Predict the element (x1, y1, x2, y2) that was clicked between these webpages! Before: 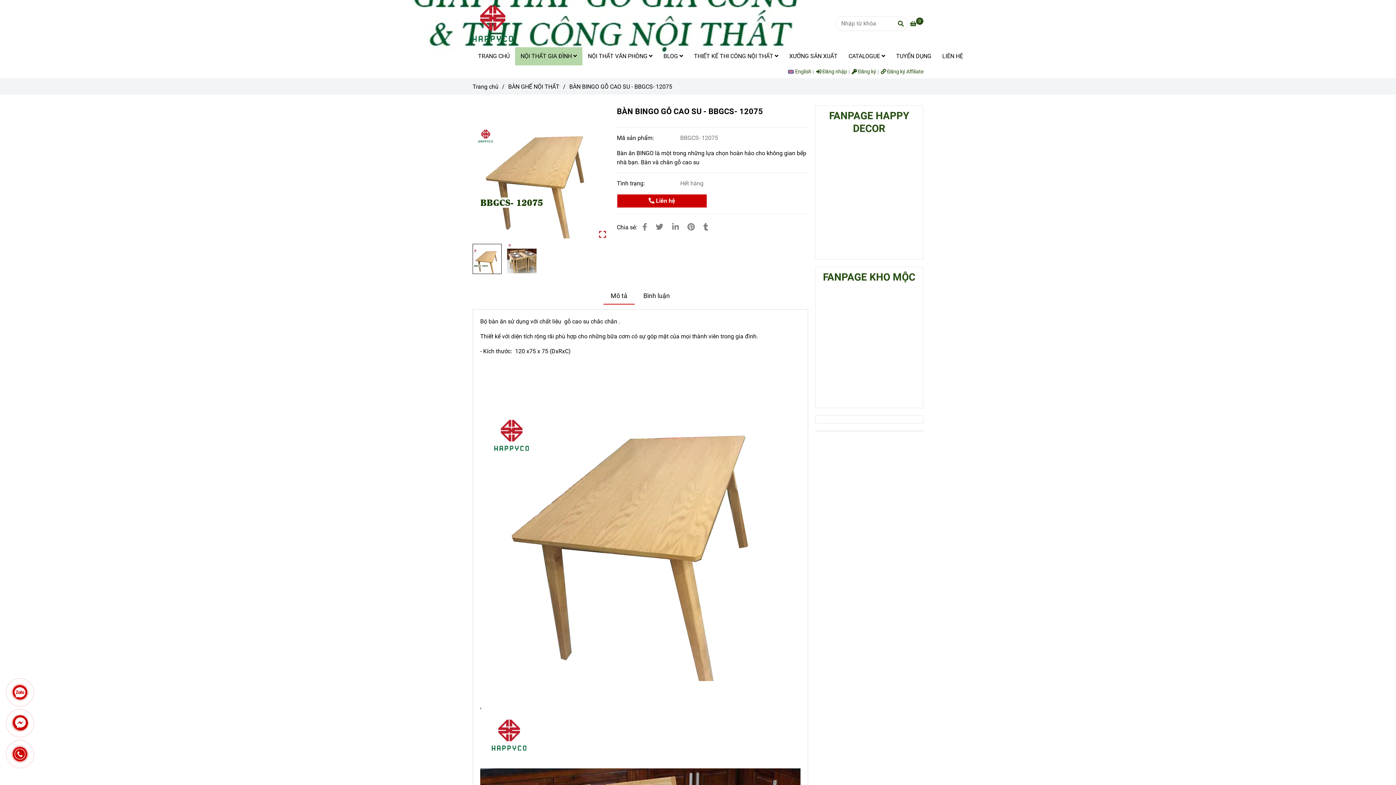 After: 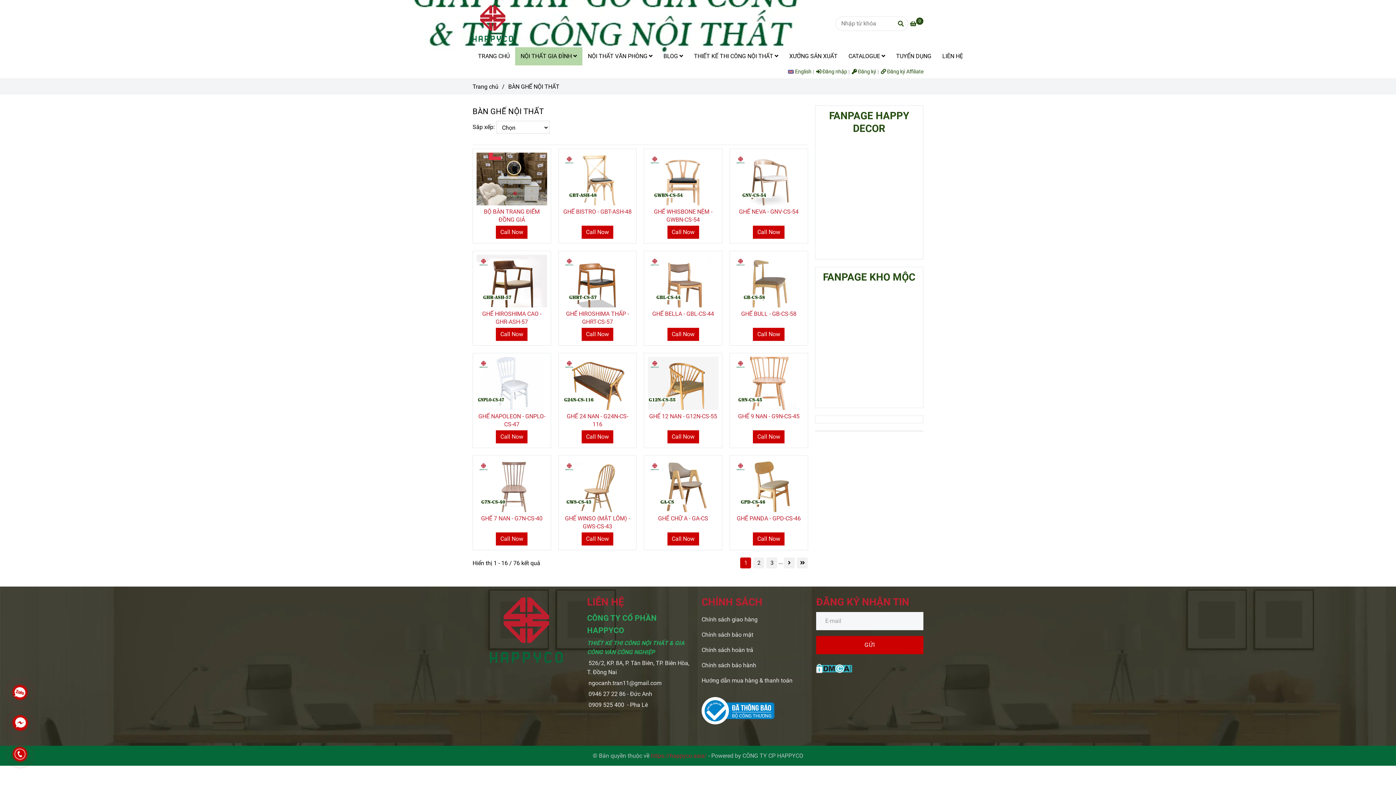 Action: bbox: (508, 83, 559, 90) label: BÀN BINGO GỖ CAO SU - BBGCS- 12075